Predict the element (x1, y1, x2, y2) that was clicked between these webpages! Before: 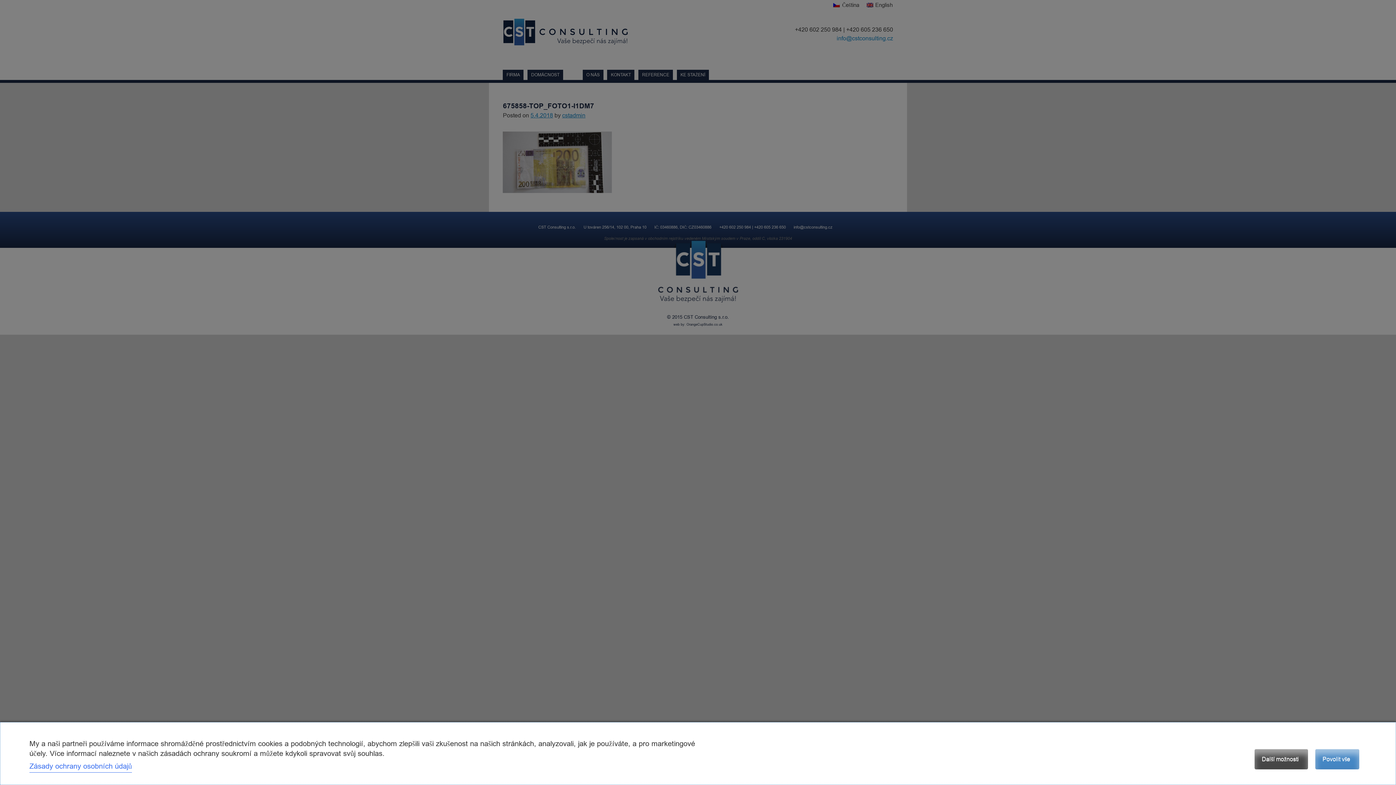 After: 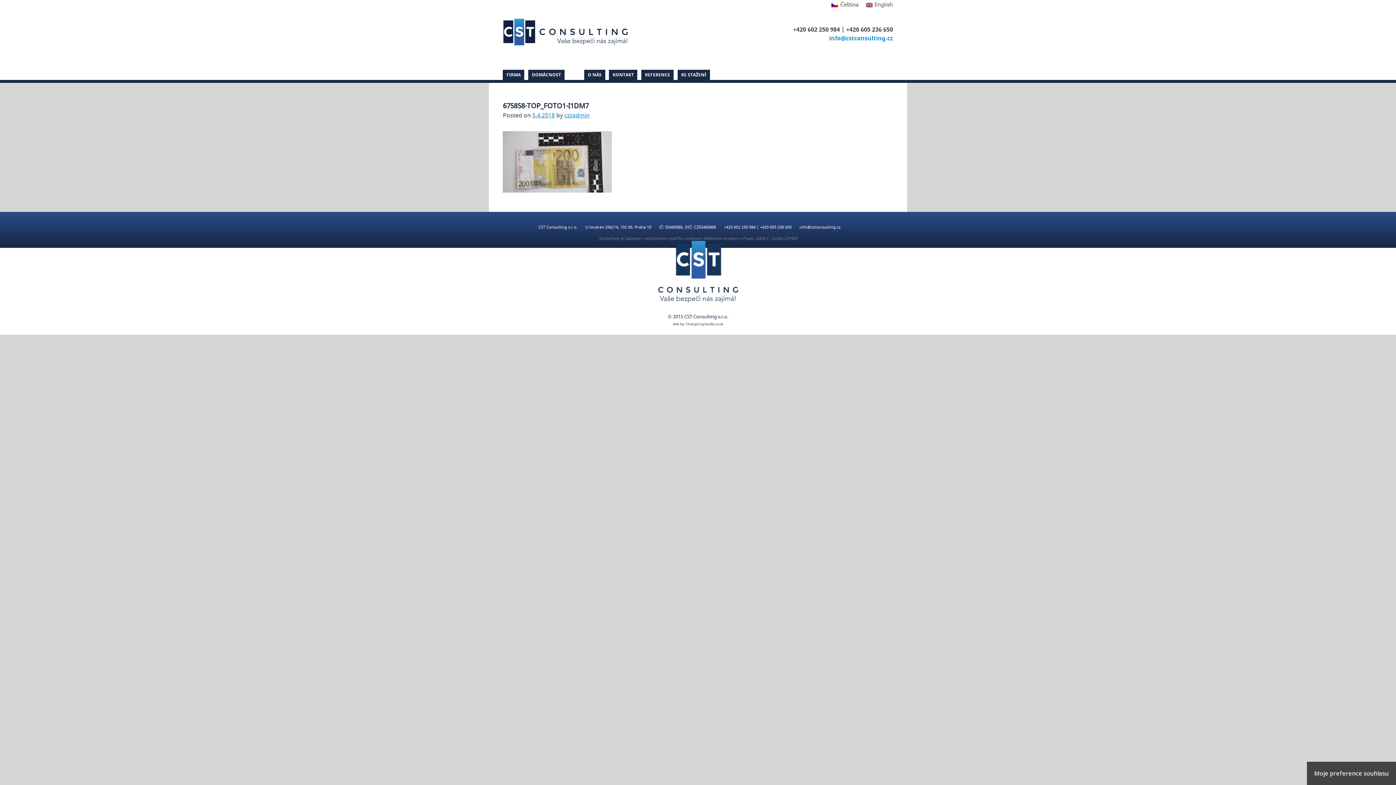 Action: bbox: (1315, 749, 1359, 769) label: Povolit vše